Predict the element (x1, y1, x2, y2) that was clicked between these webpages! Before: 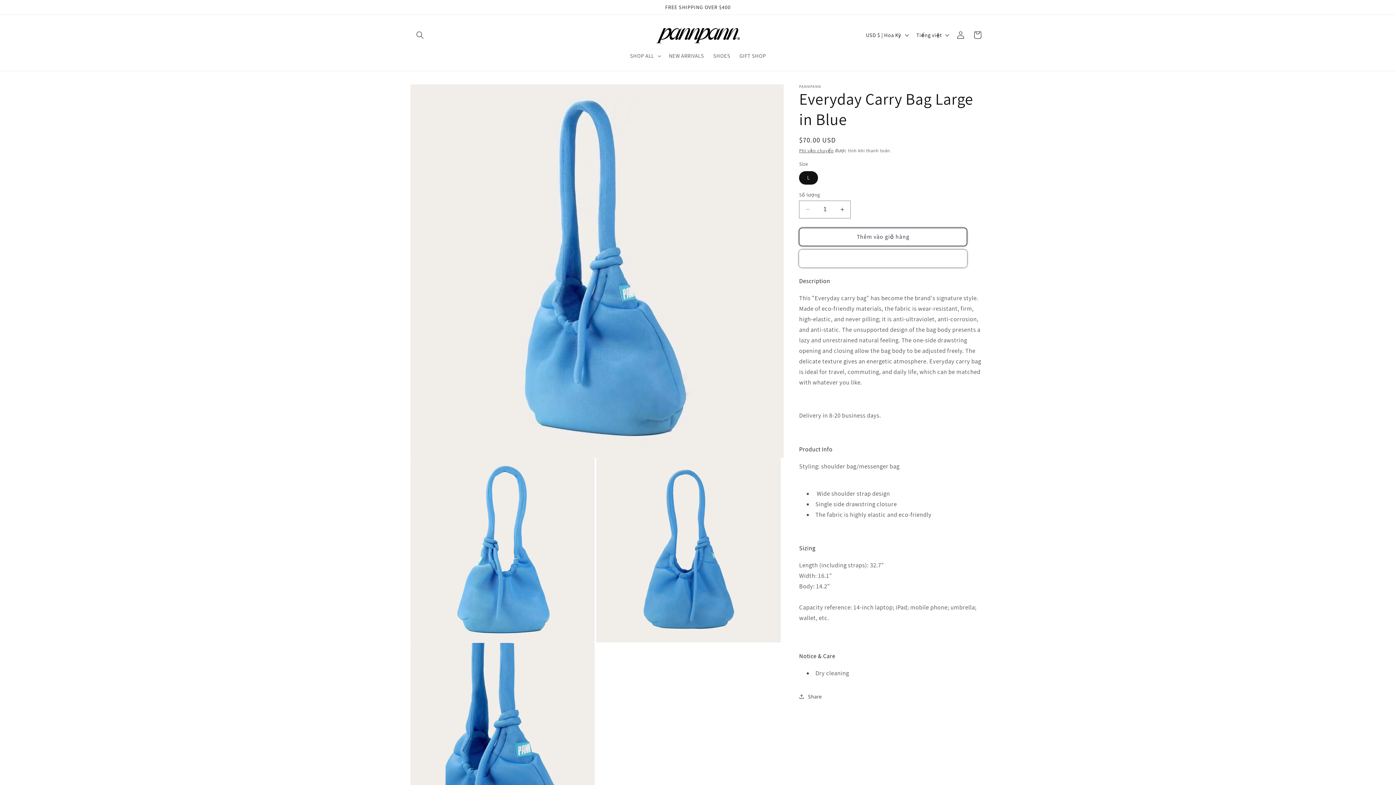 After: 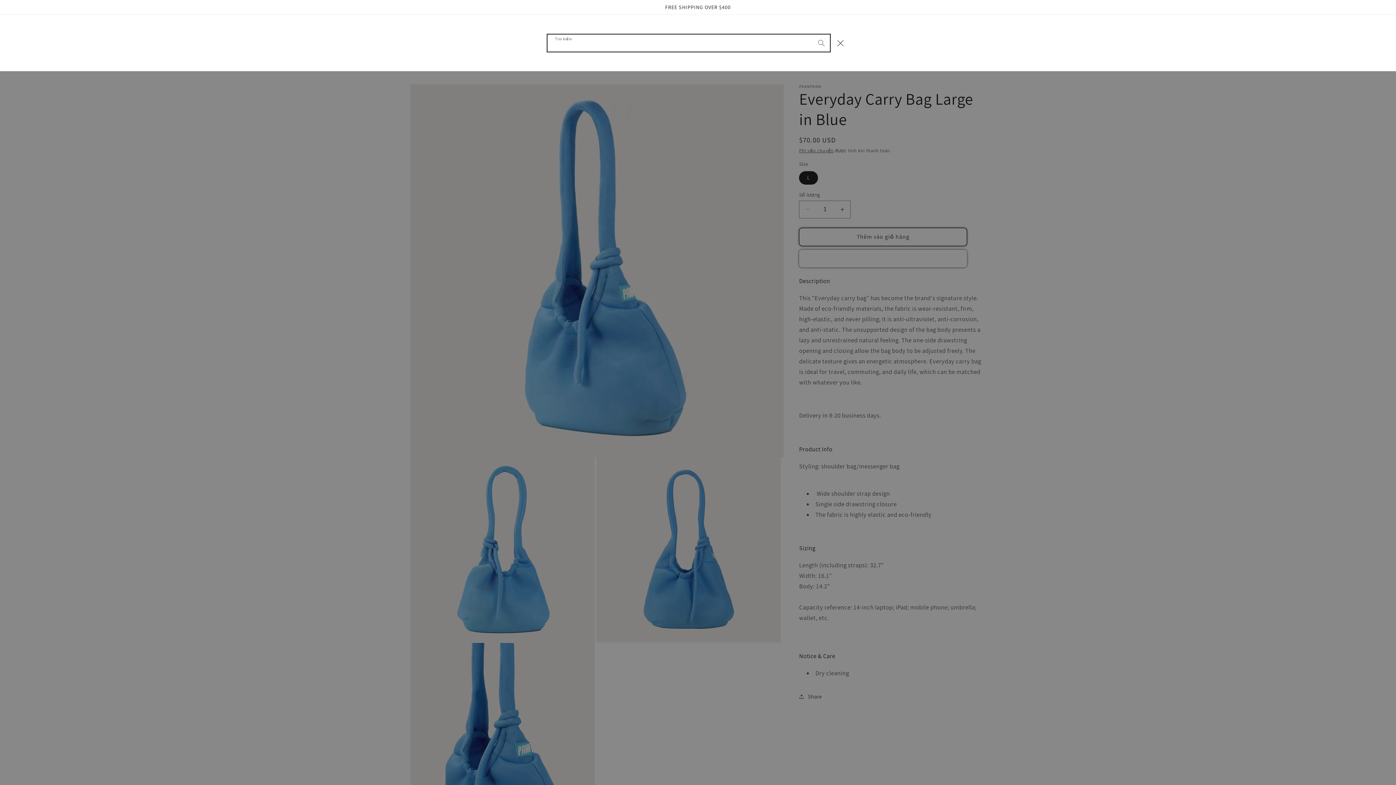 Action: bbox: (411, 26, 428, 43) label: Tìm kiếm